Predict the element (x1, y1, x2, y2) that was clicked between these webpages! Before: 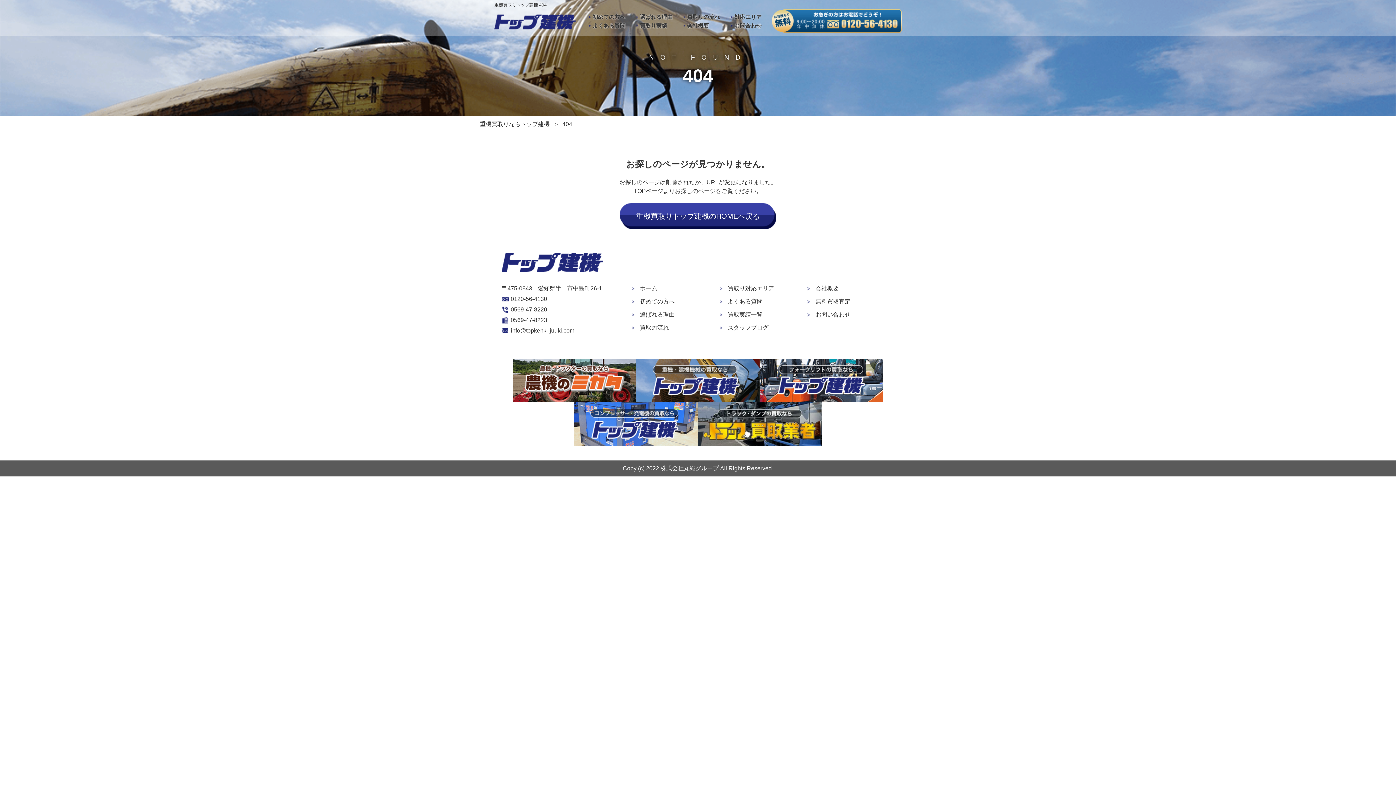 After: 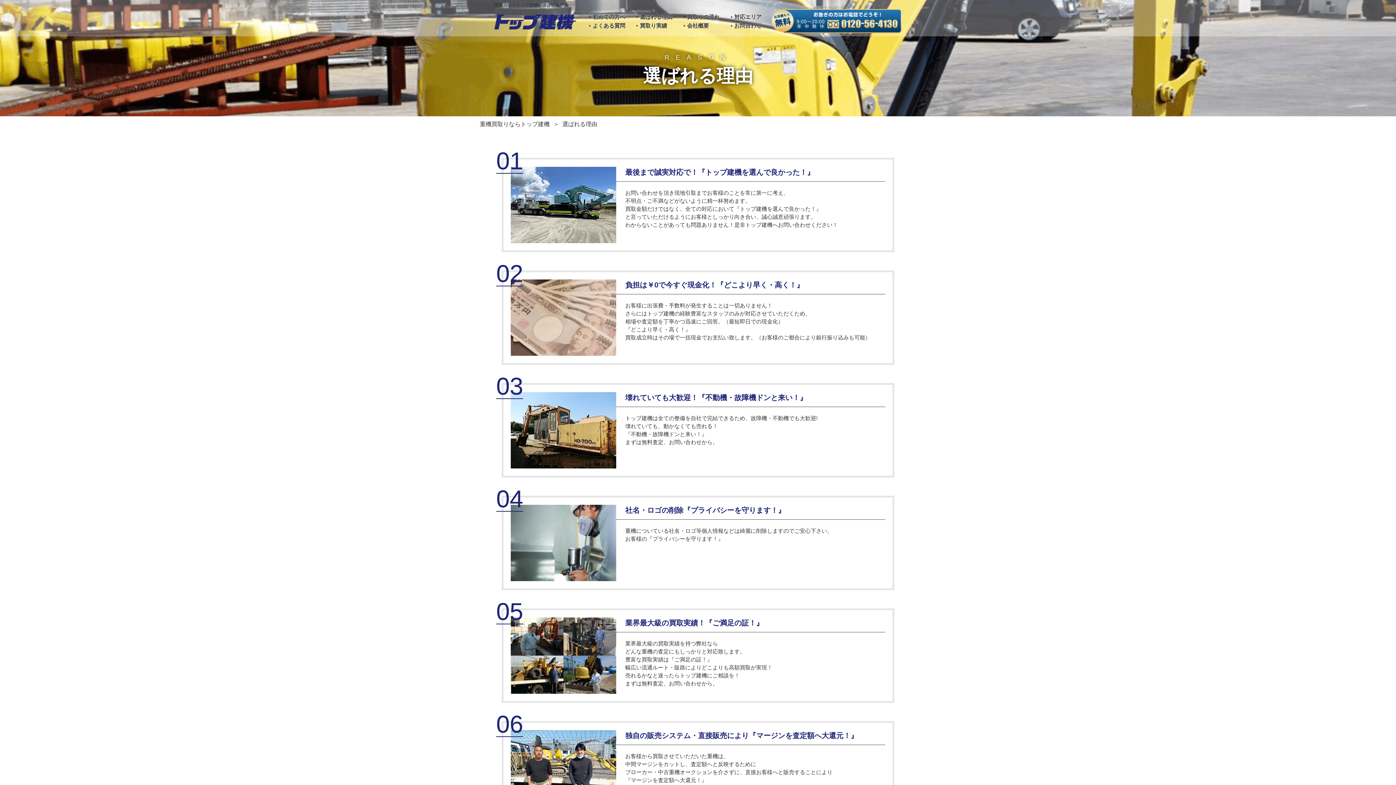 Action: label: 選ばれる理由 bbox: (636, 13, 672, 20)